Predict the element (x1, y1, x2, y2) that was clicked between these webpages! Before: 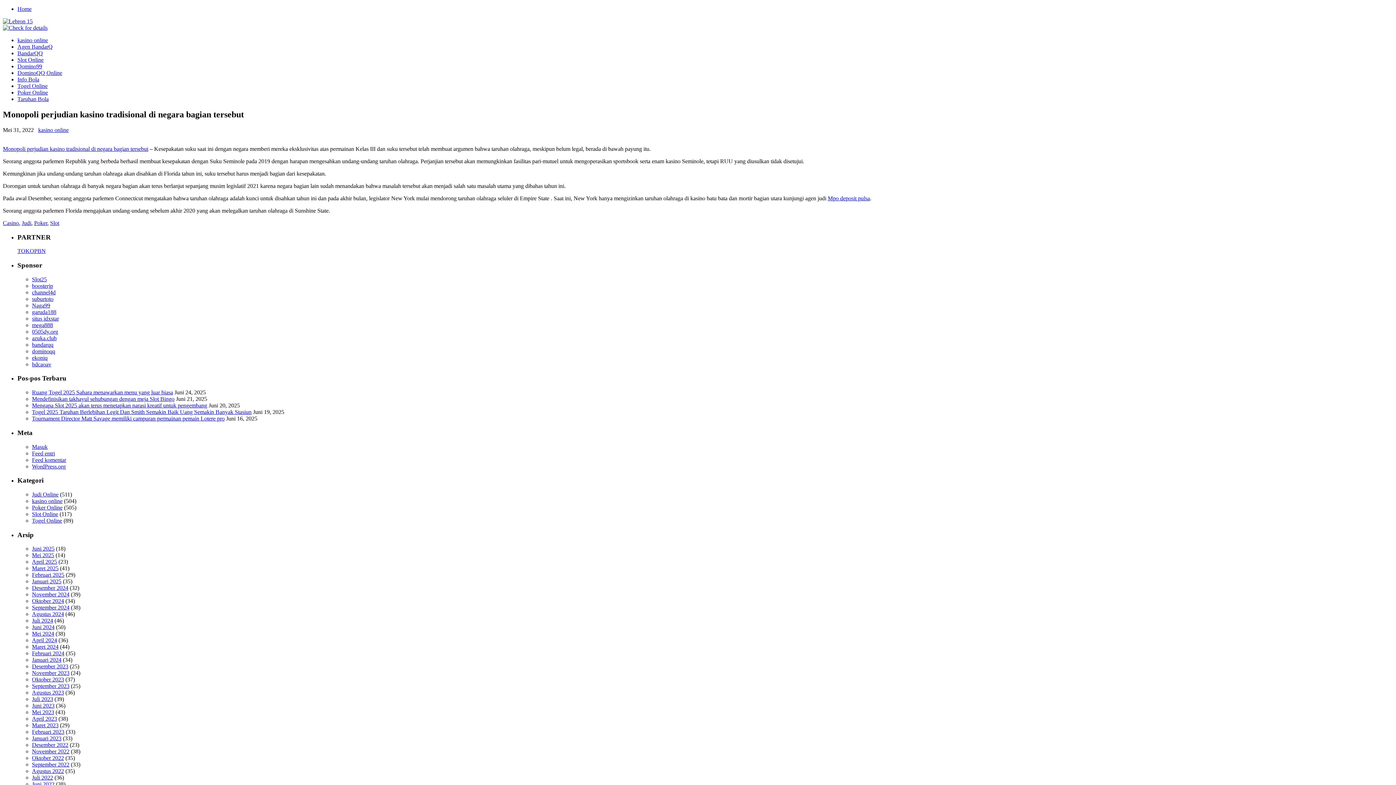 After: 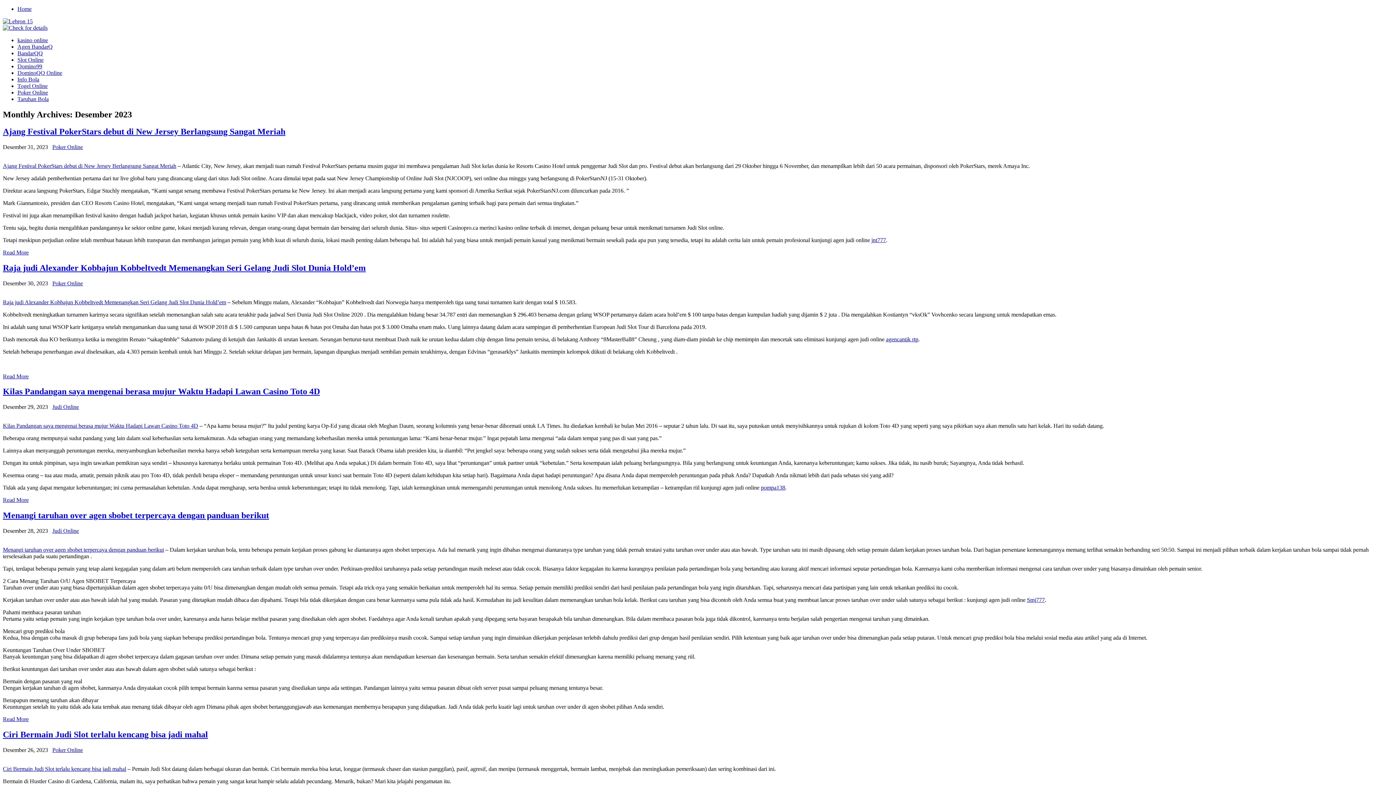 Action: label: Desember 2023 bbox: (32, 663, 68, 669)